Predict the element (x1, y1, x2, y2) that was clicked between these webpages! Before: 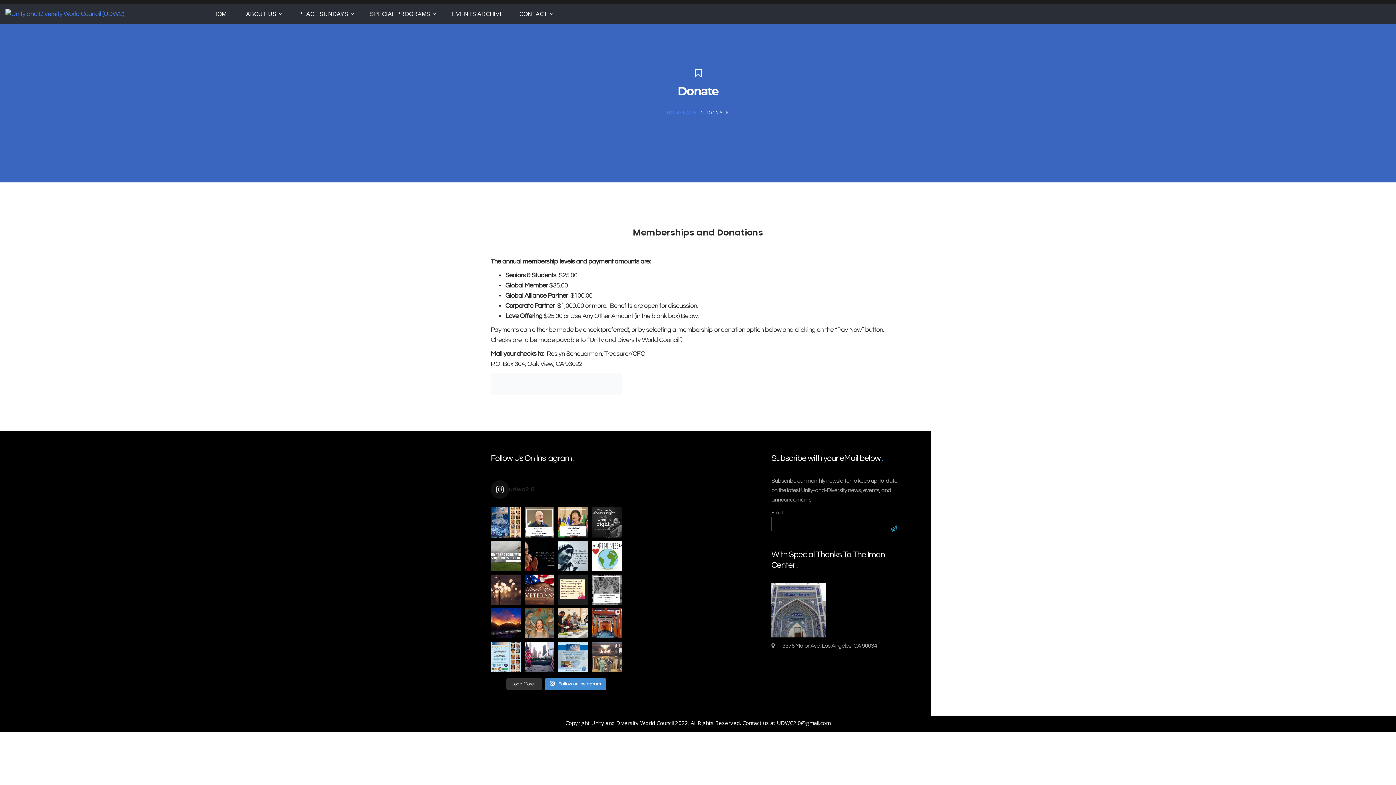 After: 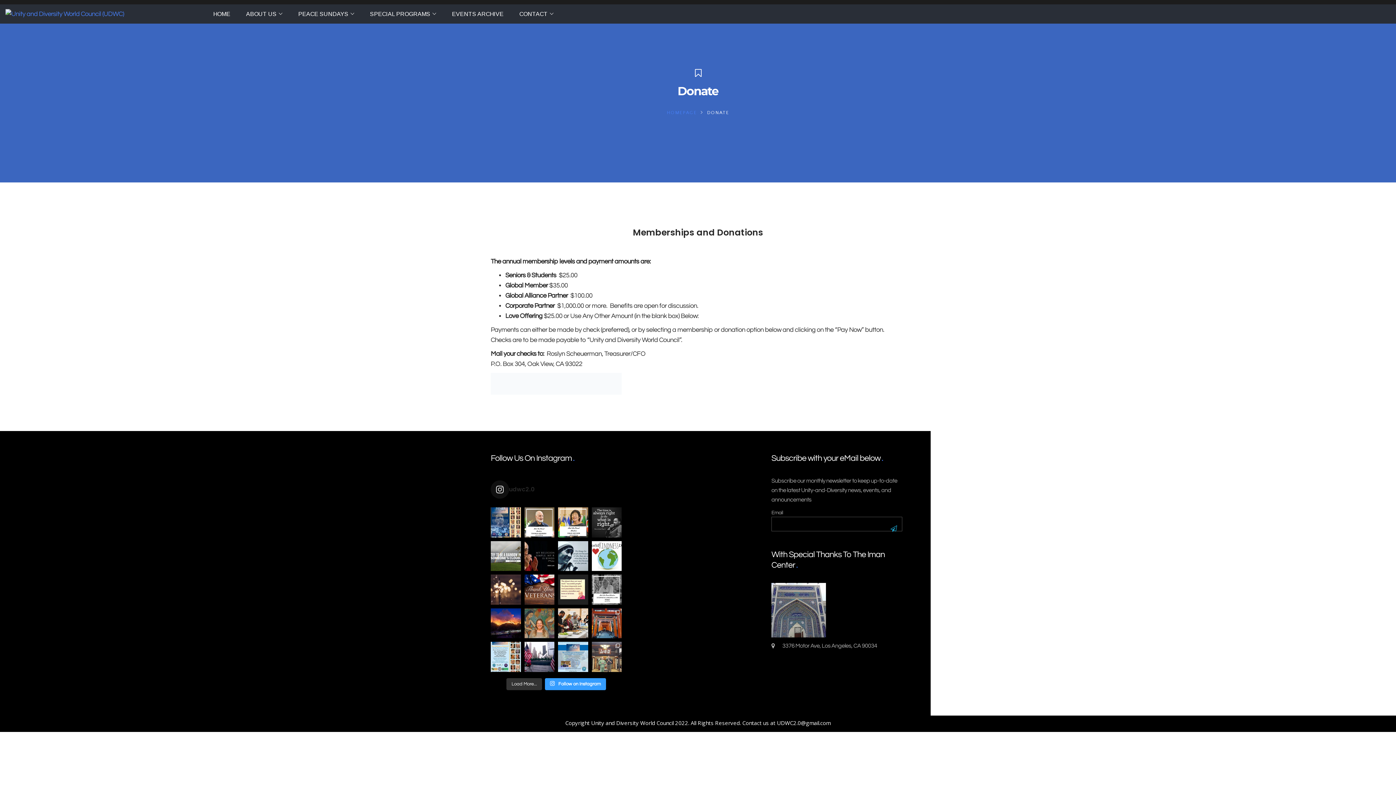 Action: label:  Follow on Instagram bbox: (544, 678, 606, 690)